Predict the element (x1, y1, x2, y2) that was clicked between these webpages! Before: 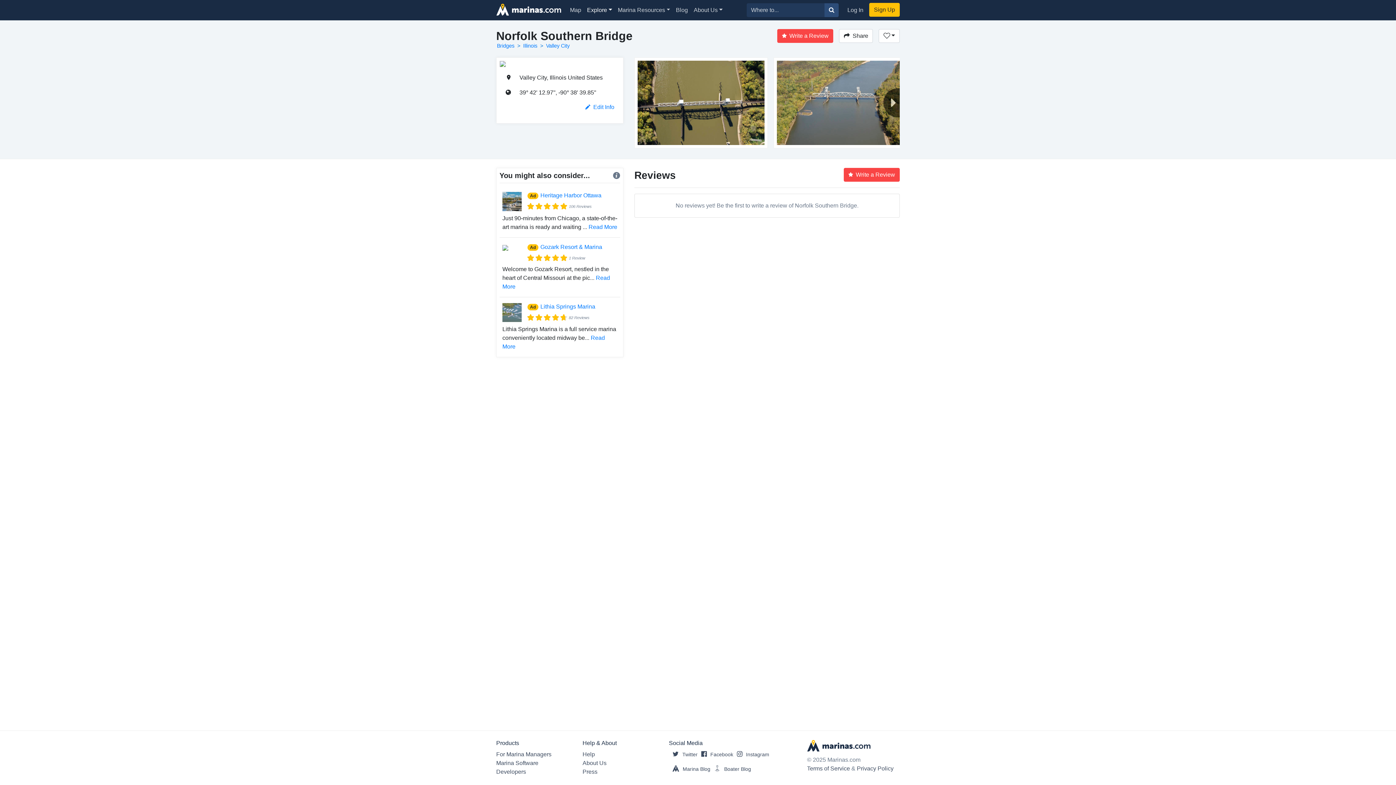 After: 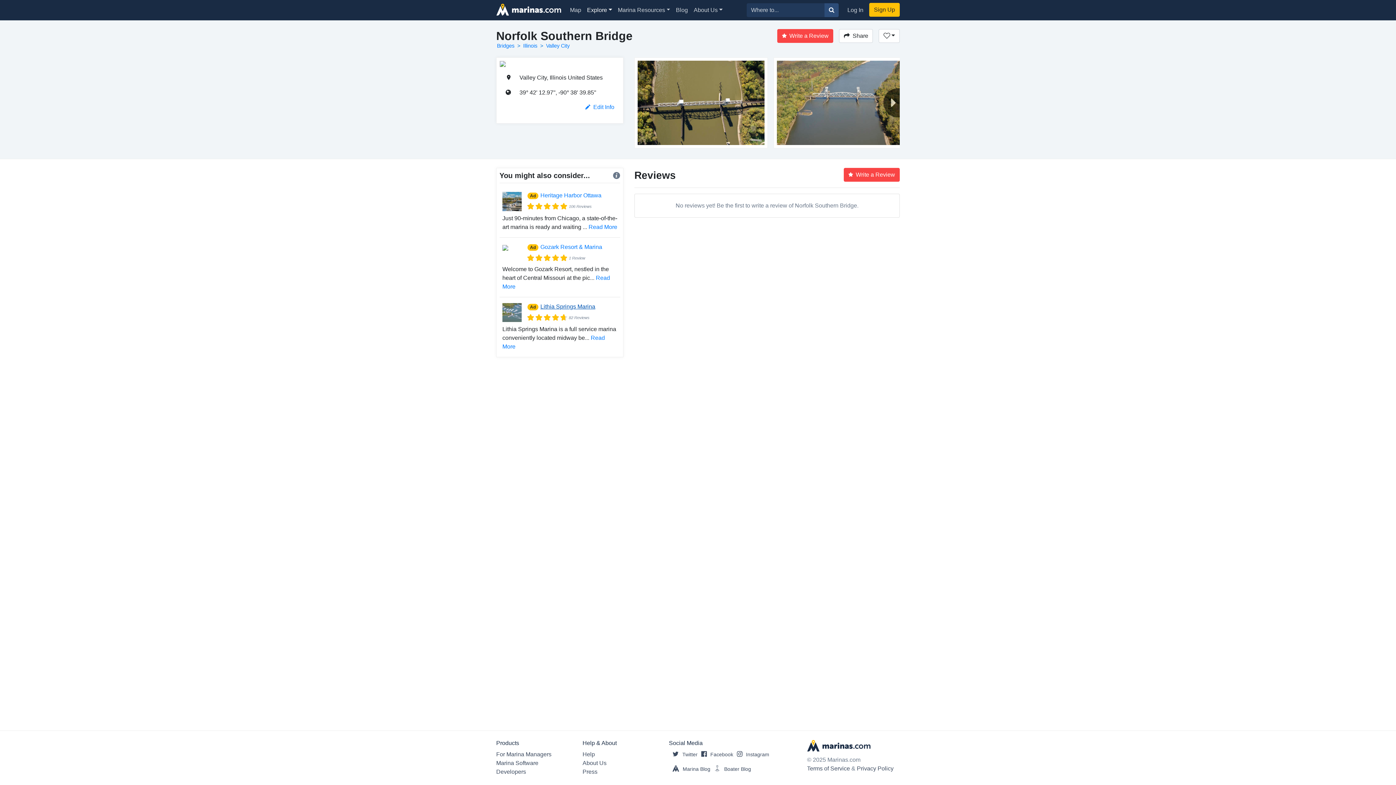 Action: label: Lithia Springs Marina bbox: (540, 303, 595, 309)